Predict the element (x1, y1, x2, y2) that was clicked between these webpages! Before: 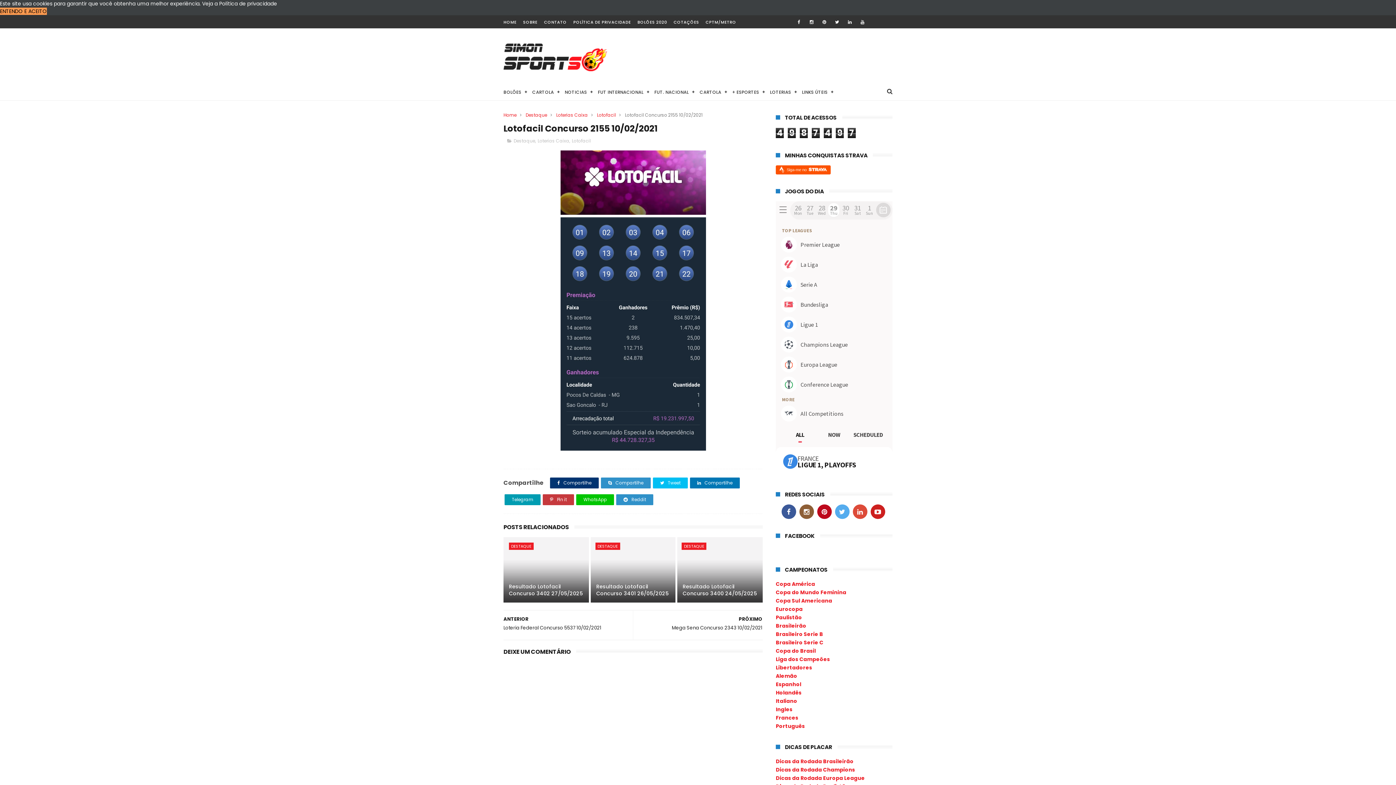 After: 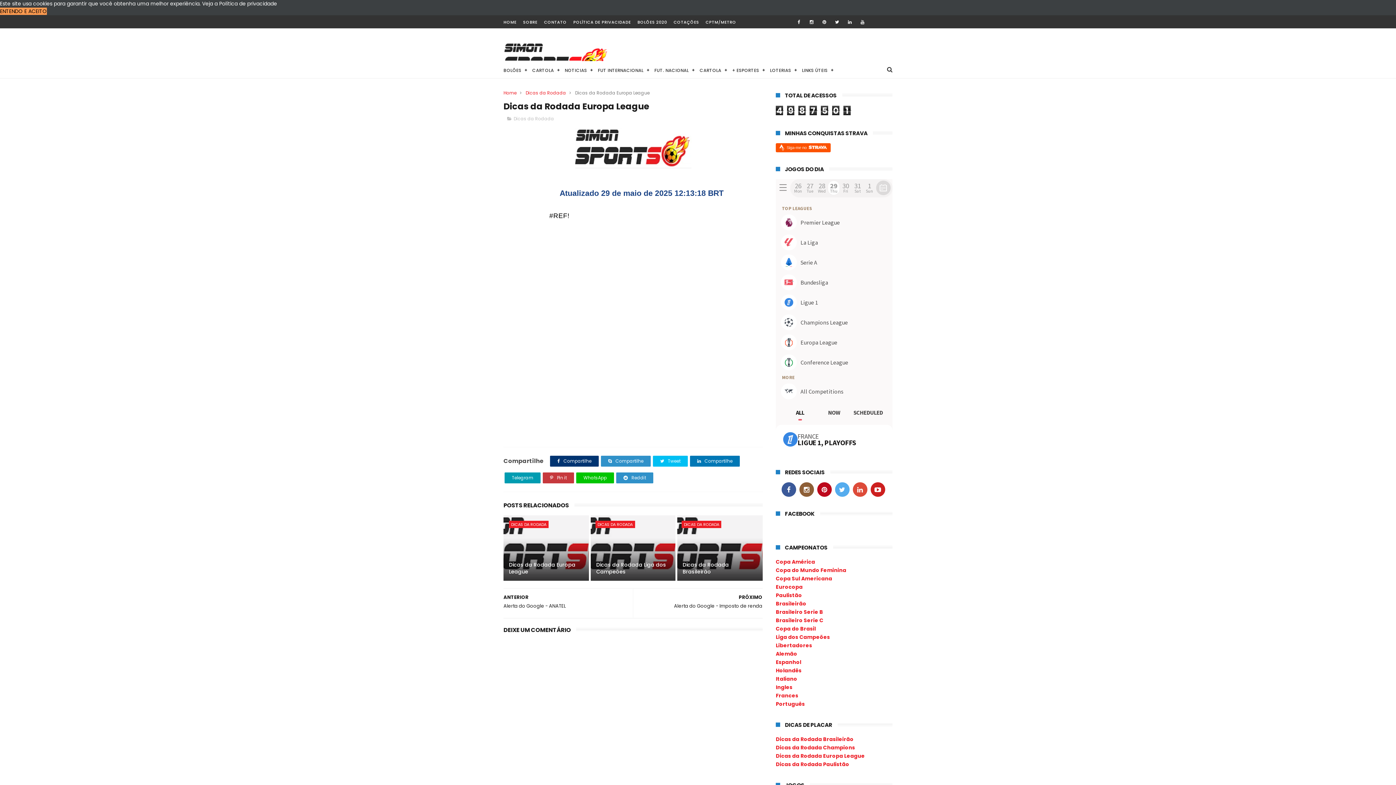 Action: bbox: (776, 774, 865, 782) label: Dicas da Rodada Europa League